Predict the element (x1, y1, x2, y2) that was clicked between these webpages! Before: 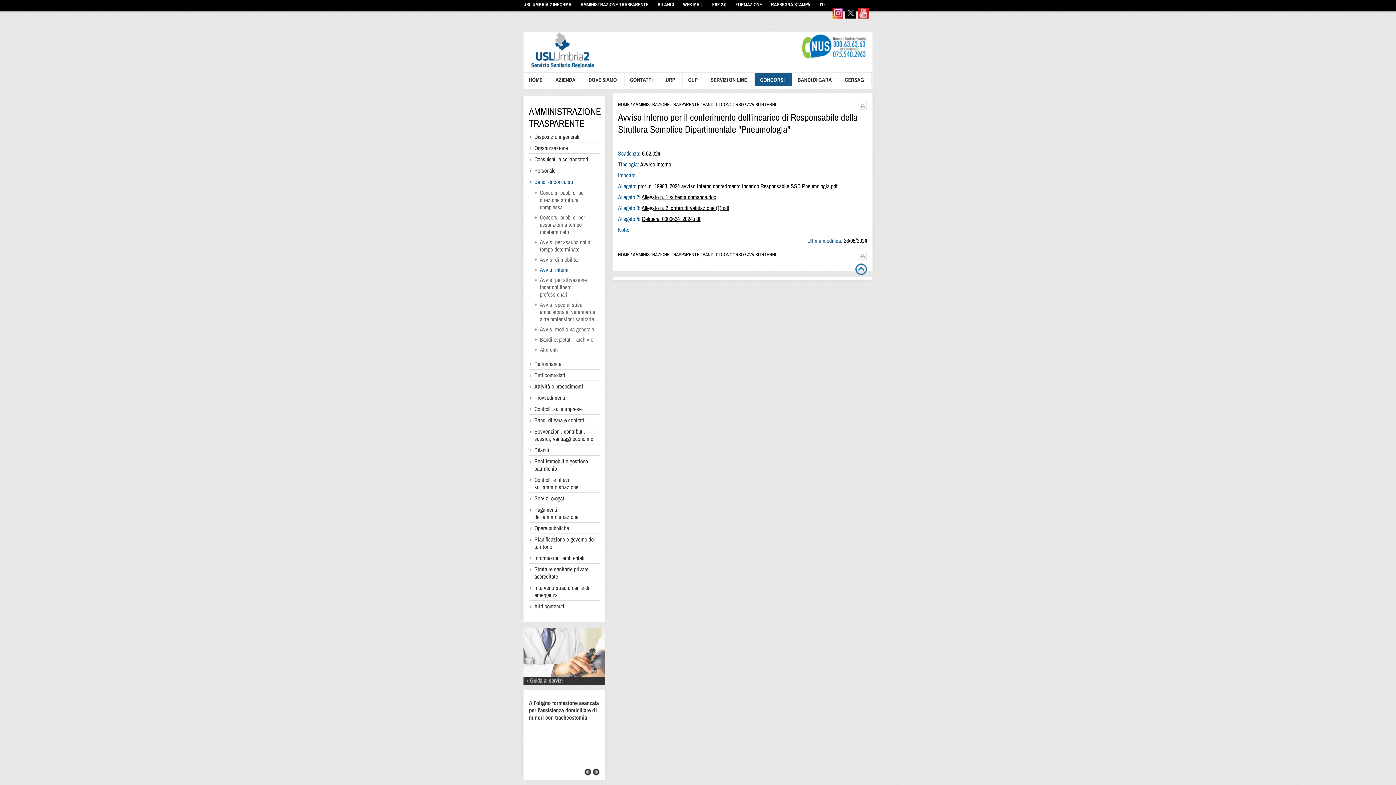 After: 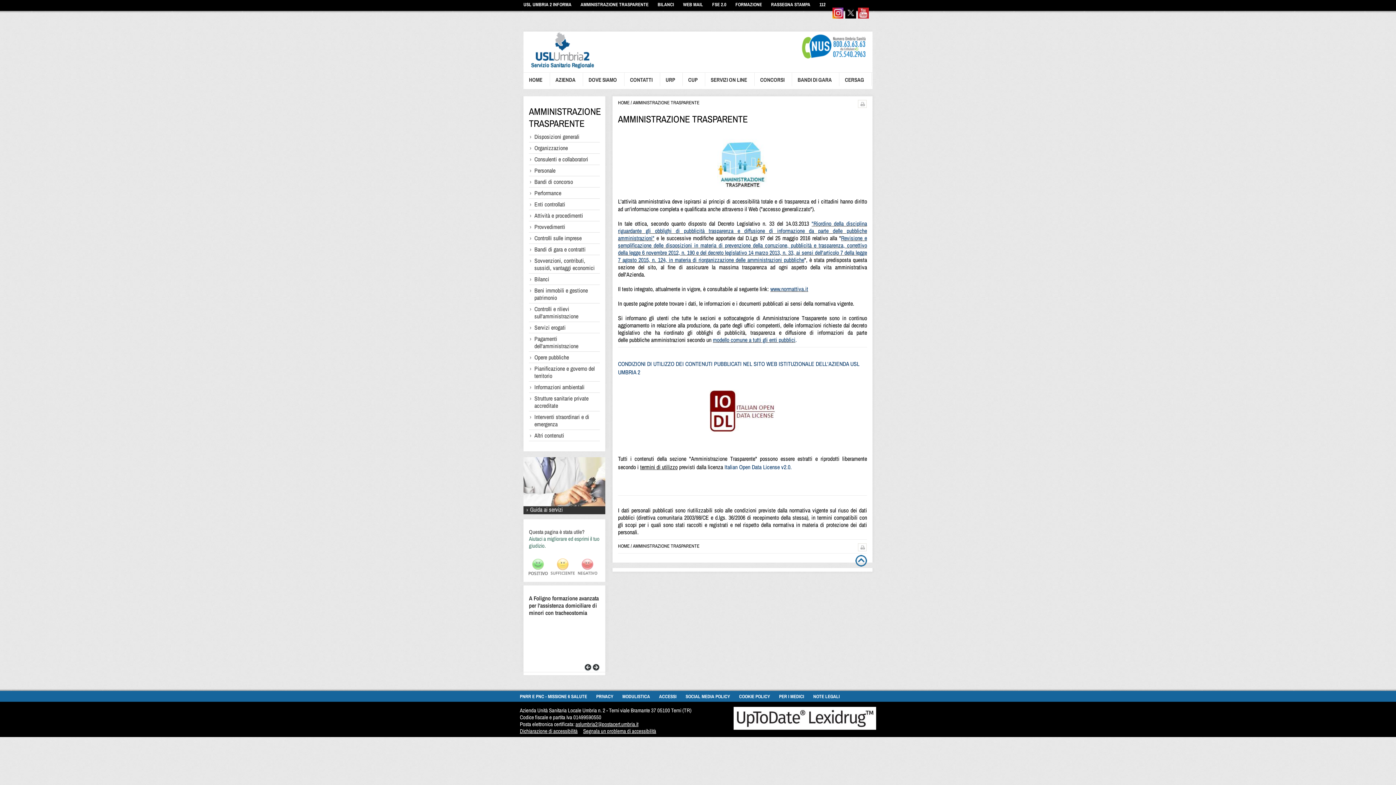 Action: label: Amministrazione Trasparente   bbox: (580, 1, 648, 7)